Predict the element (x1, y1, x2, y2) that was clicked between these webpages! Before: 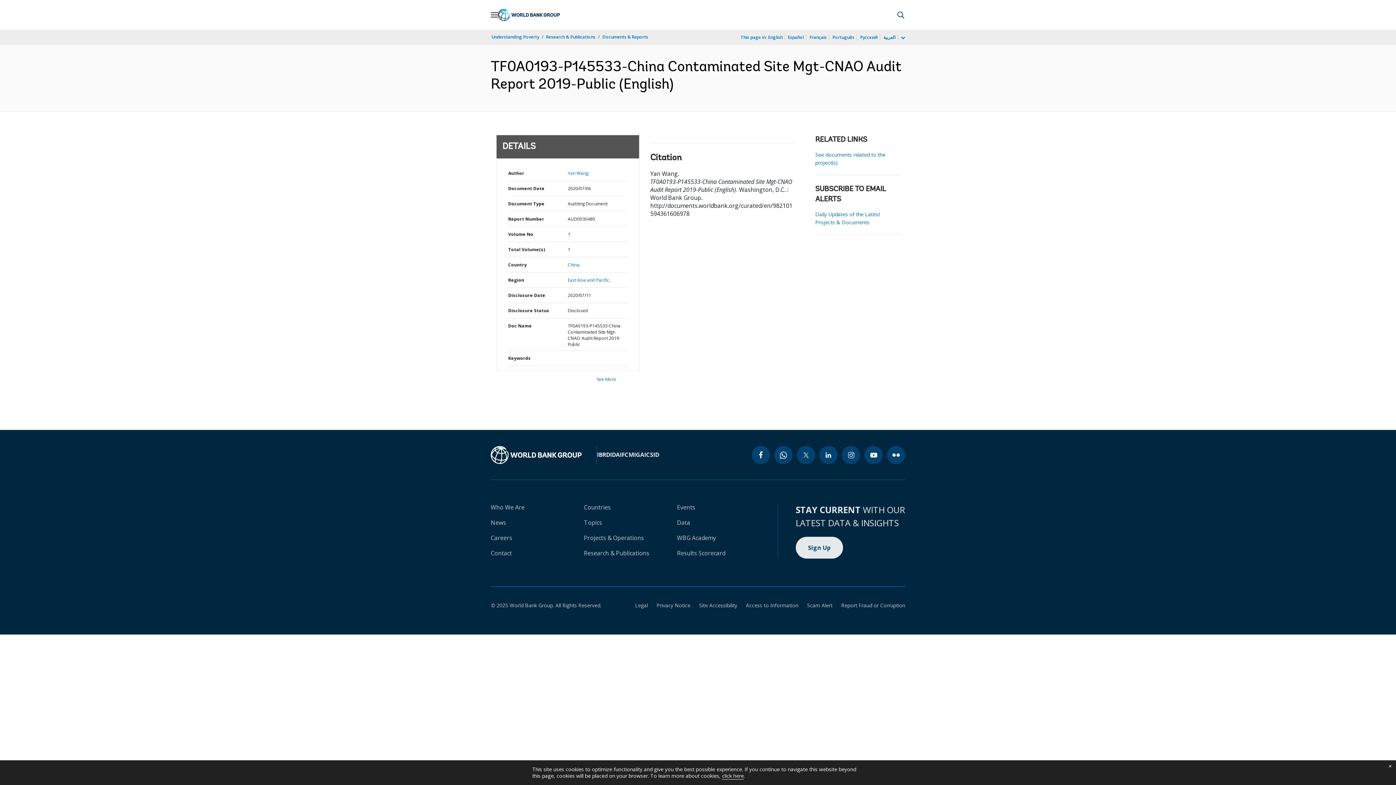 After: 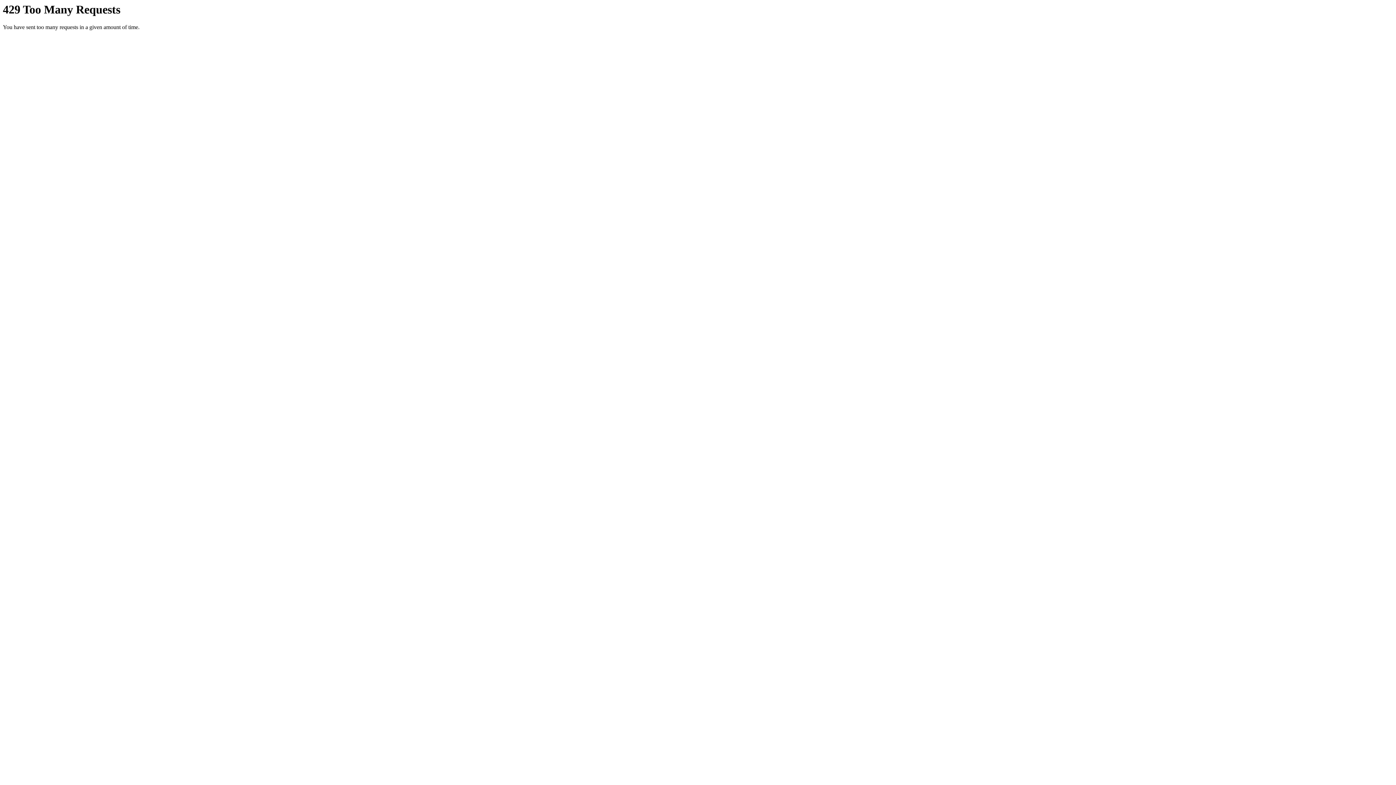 Action: bbox: (887, 446, 905, 464) label: flickr